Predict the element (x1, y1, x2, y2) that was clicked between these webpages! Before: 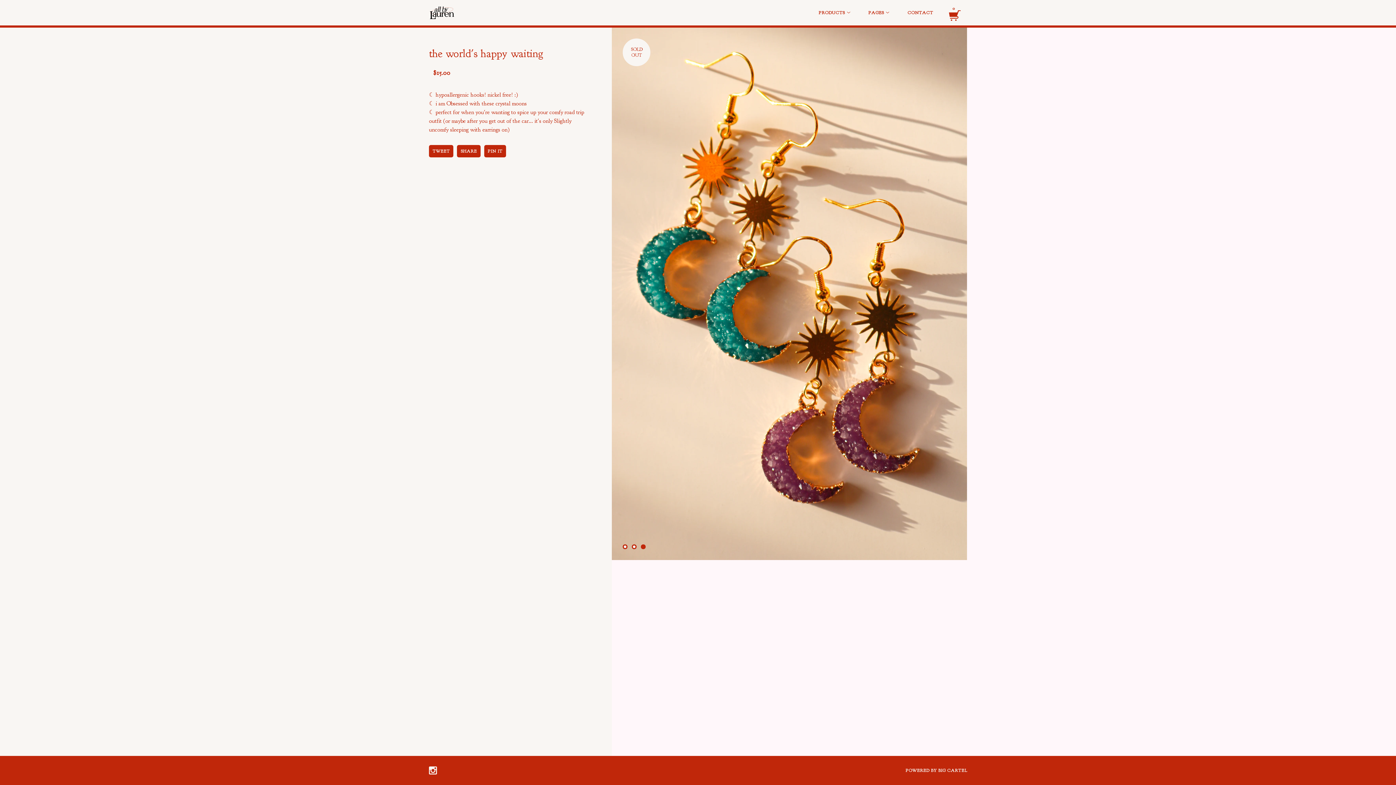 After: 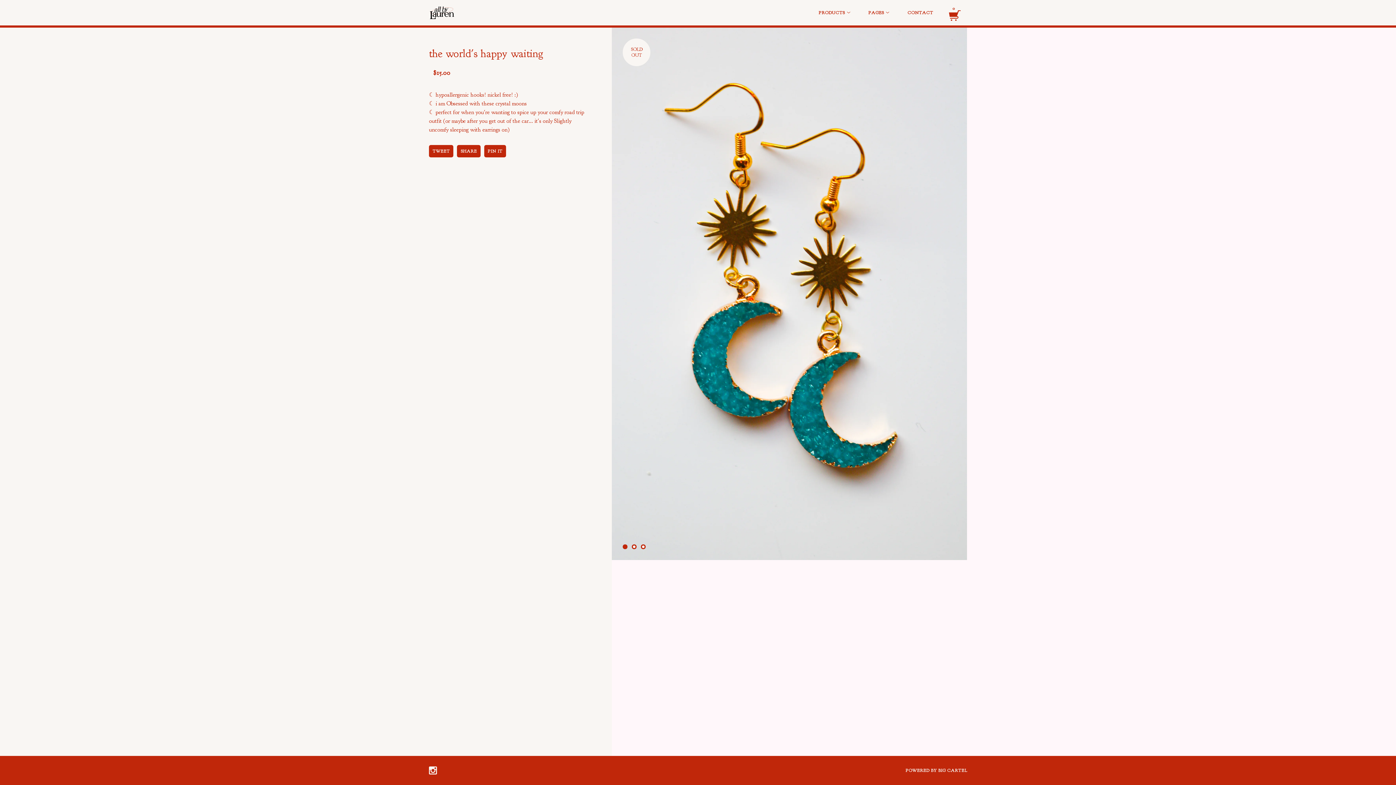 Action: bbox: (429, 145, 453, 157) label: TWEET